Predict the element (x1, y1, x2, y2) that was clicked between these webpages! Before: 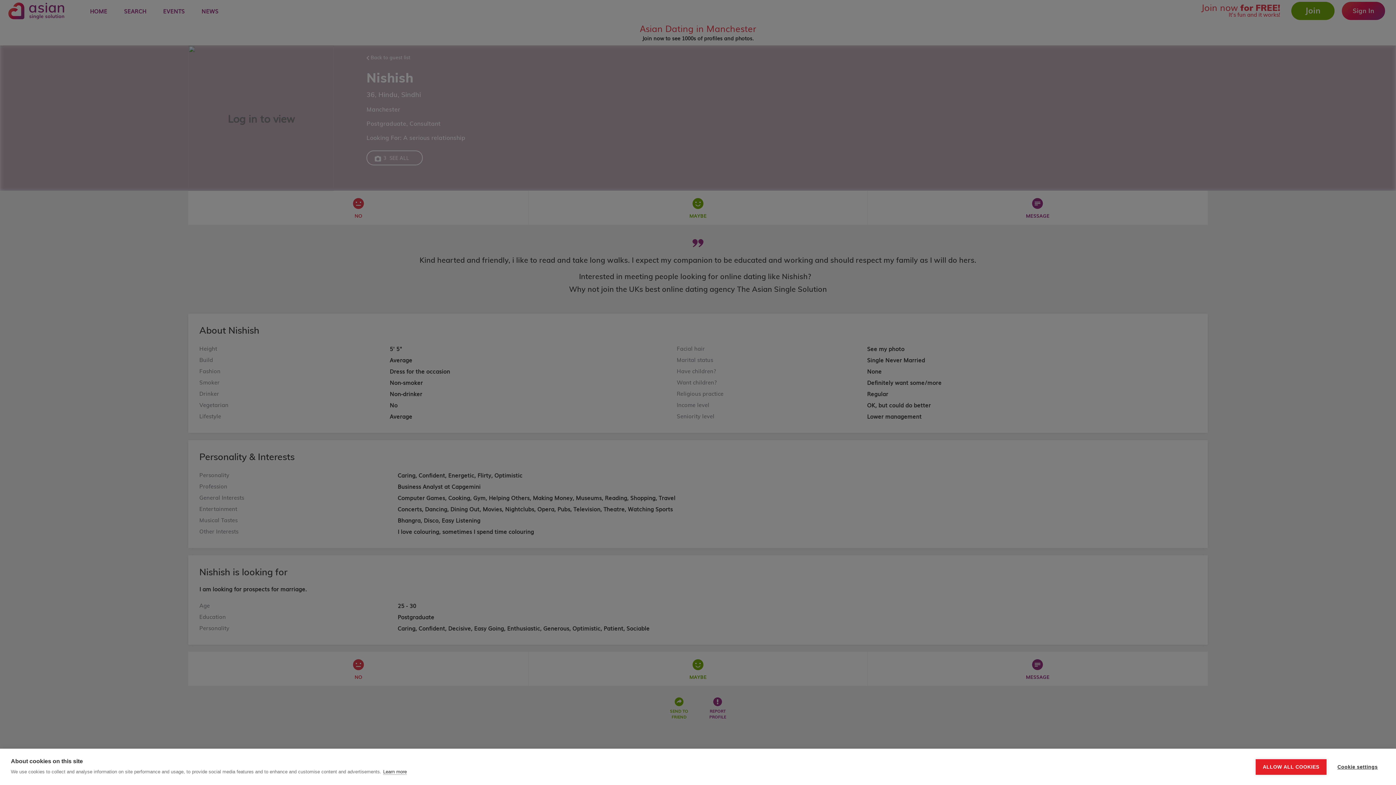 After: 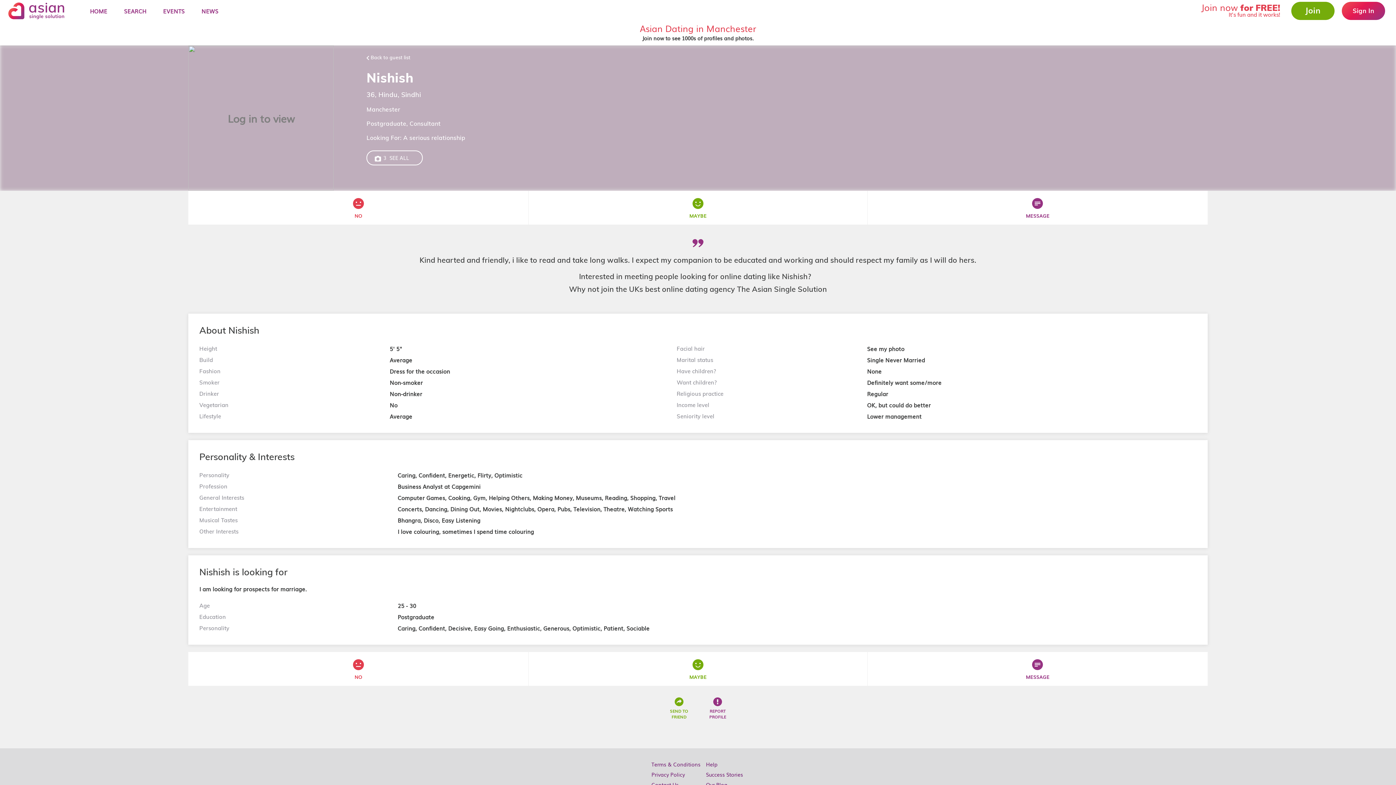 Action: label: ALLOW ALL COOKIES bbox: (1255, 759, 1326, 775)